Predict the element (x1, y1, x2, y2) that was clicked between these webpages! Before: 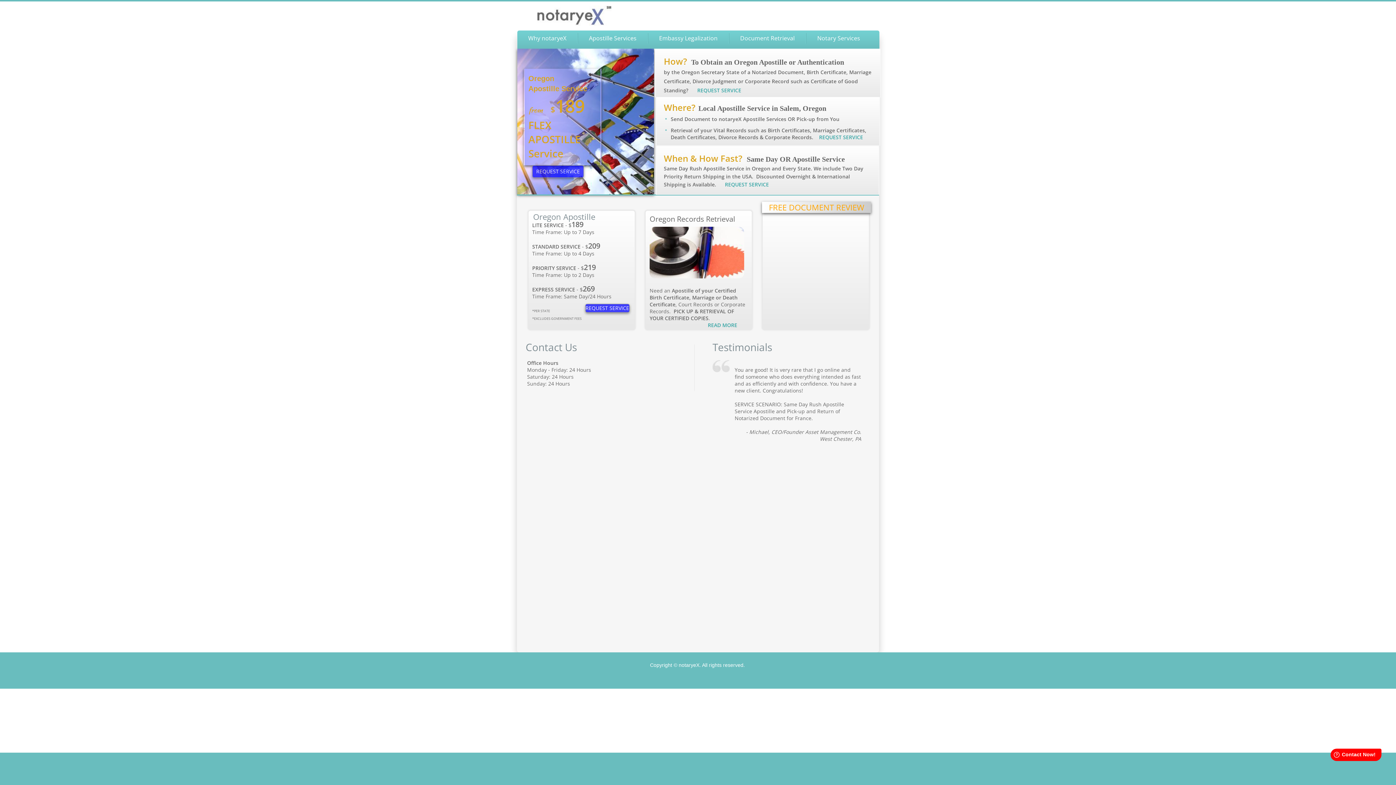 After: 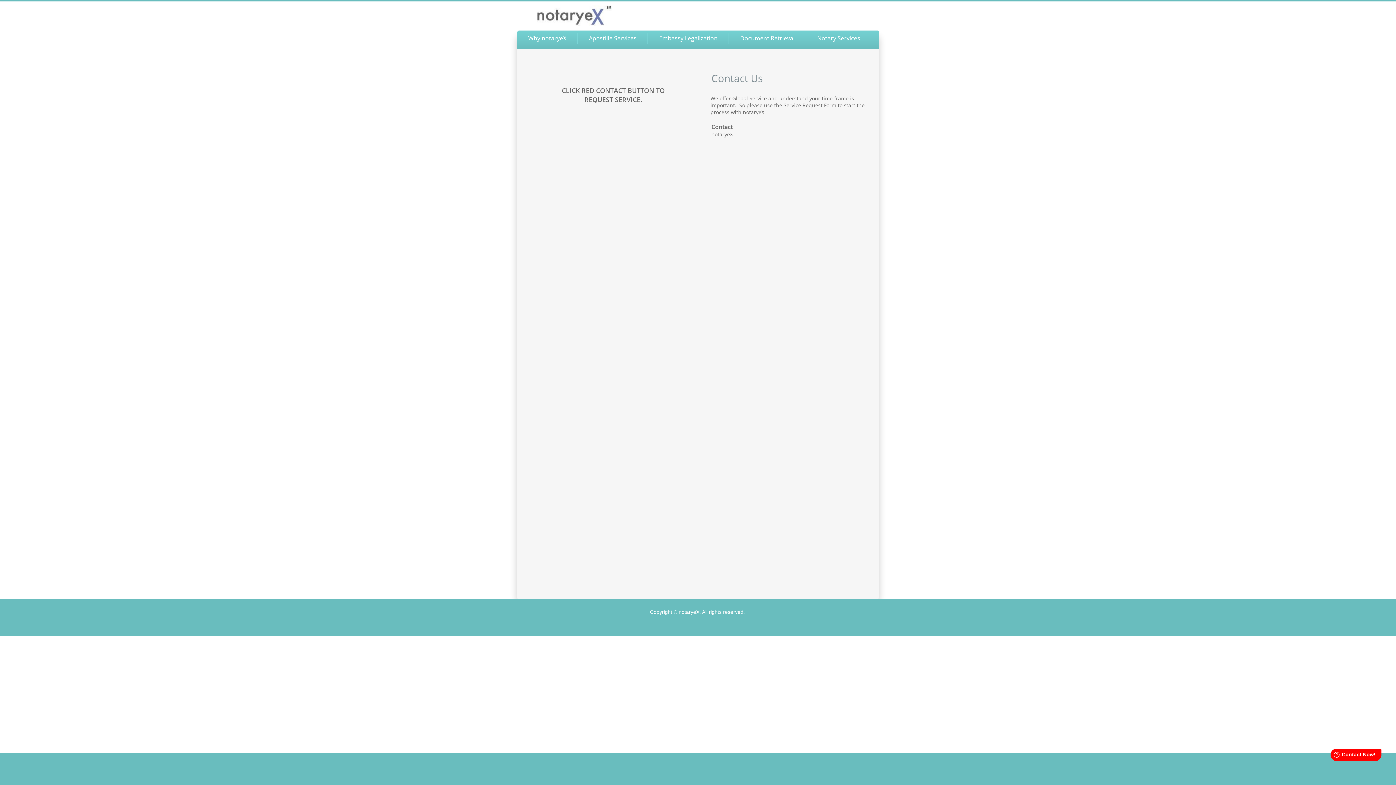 Action: label: REQUEST SERVICE bbox: (819, 133, 863, 140)